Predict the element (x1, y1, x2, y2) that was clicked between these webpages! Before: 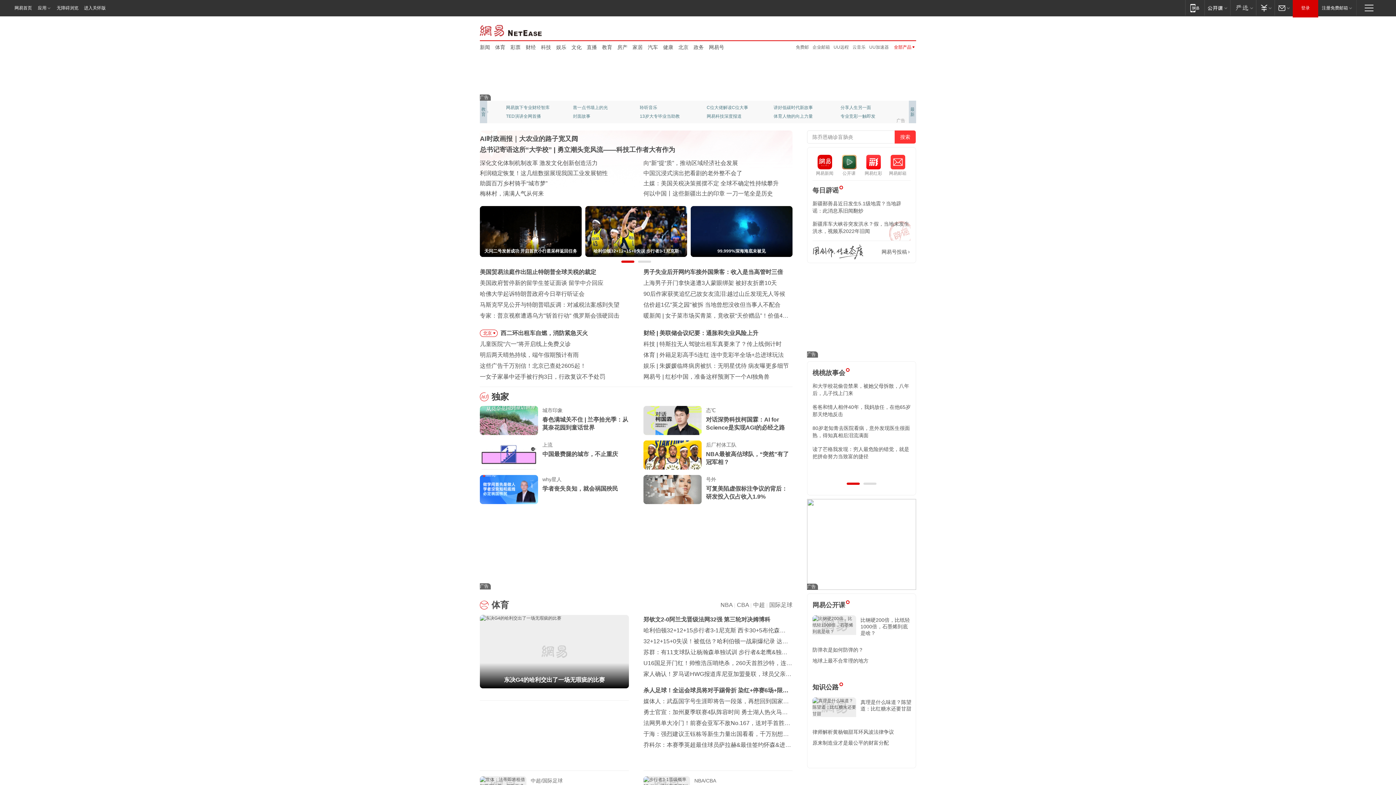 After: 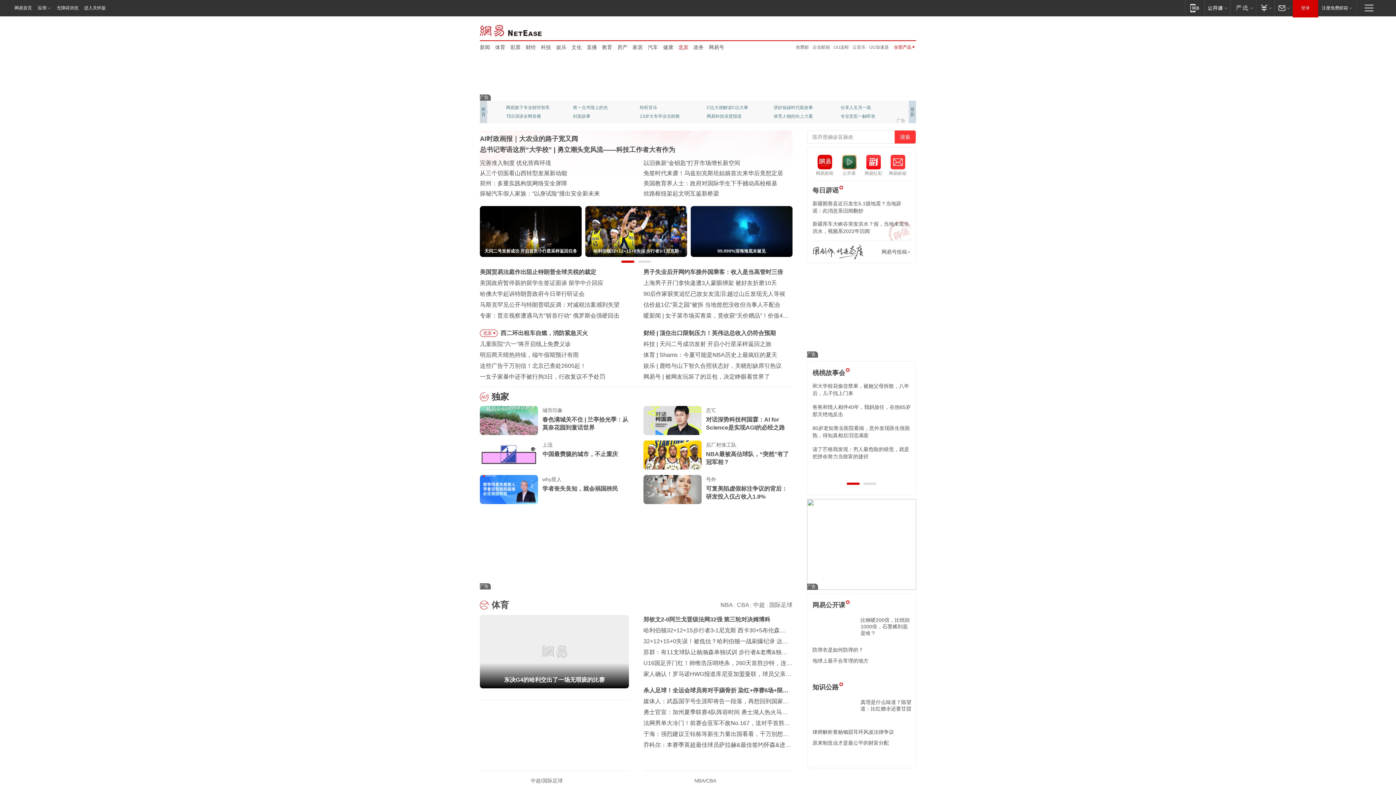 Action: label: 北京 bbox: (678, 43, 688, 50)